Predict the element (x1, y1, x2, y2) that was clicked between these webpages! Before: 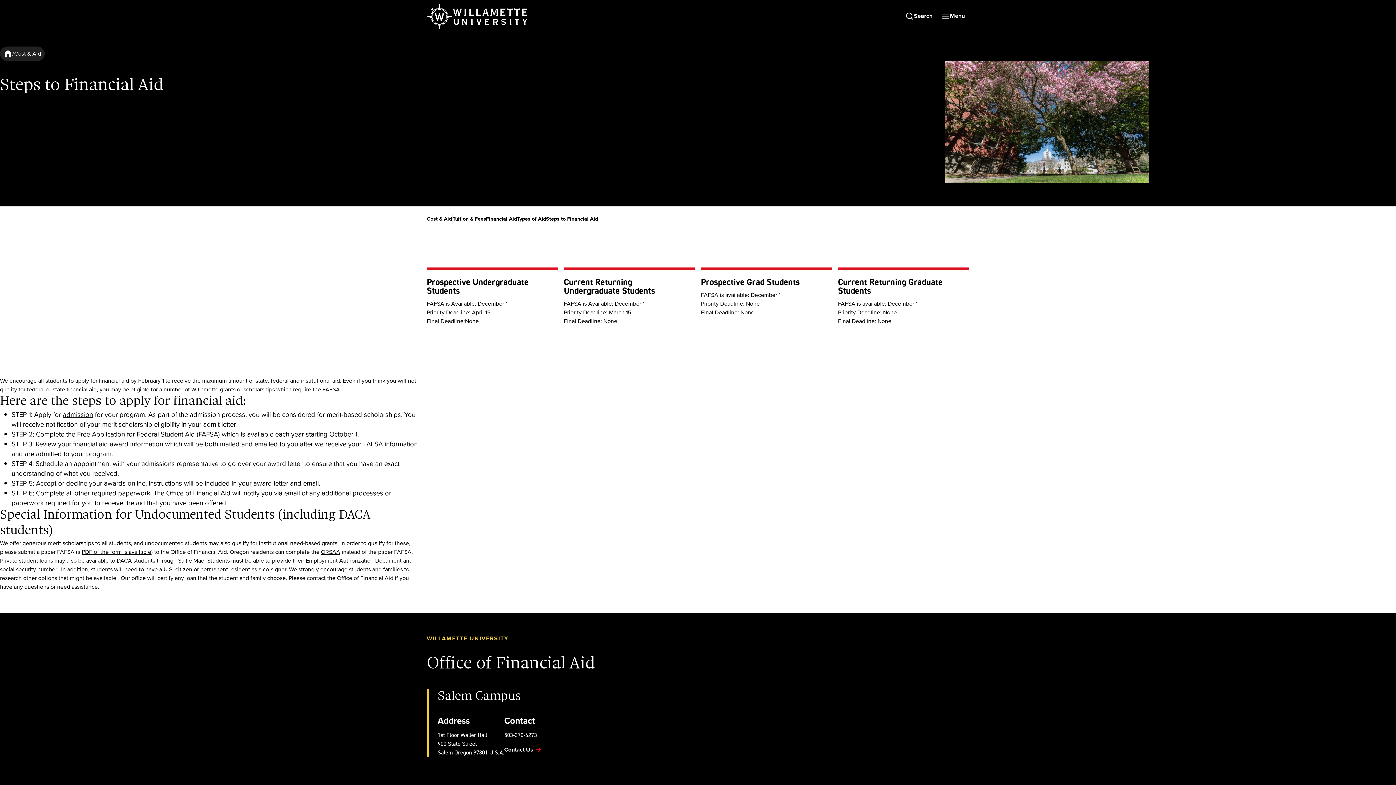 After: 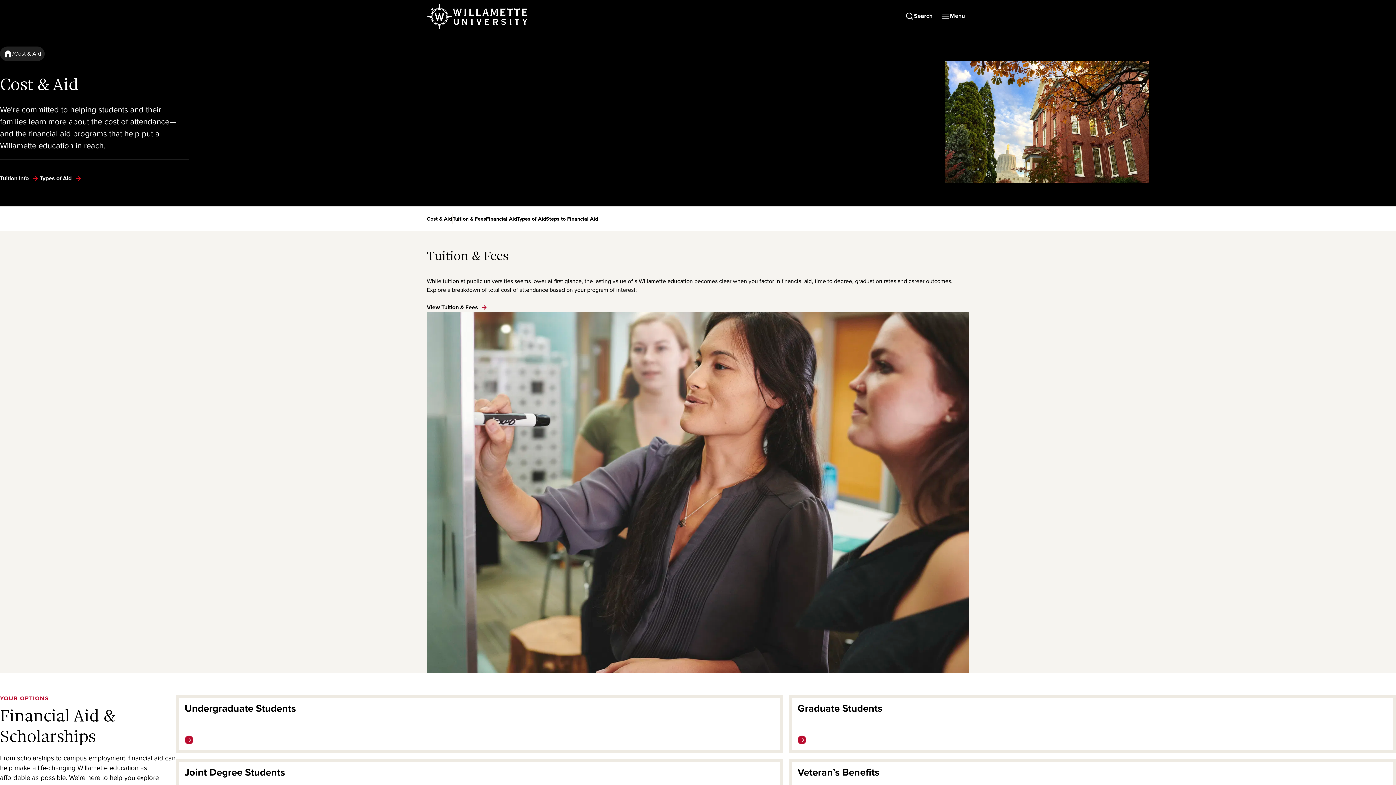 Action: label: Cost & Aid bbox: (14, 49, 41, 58)